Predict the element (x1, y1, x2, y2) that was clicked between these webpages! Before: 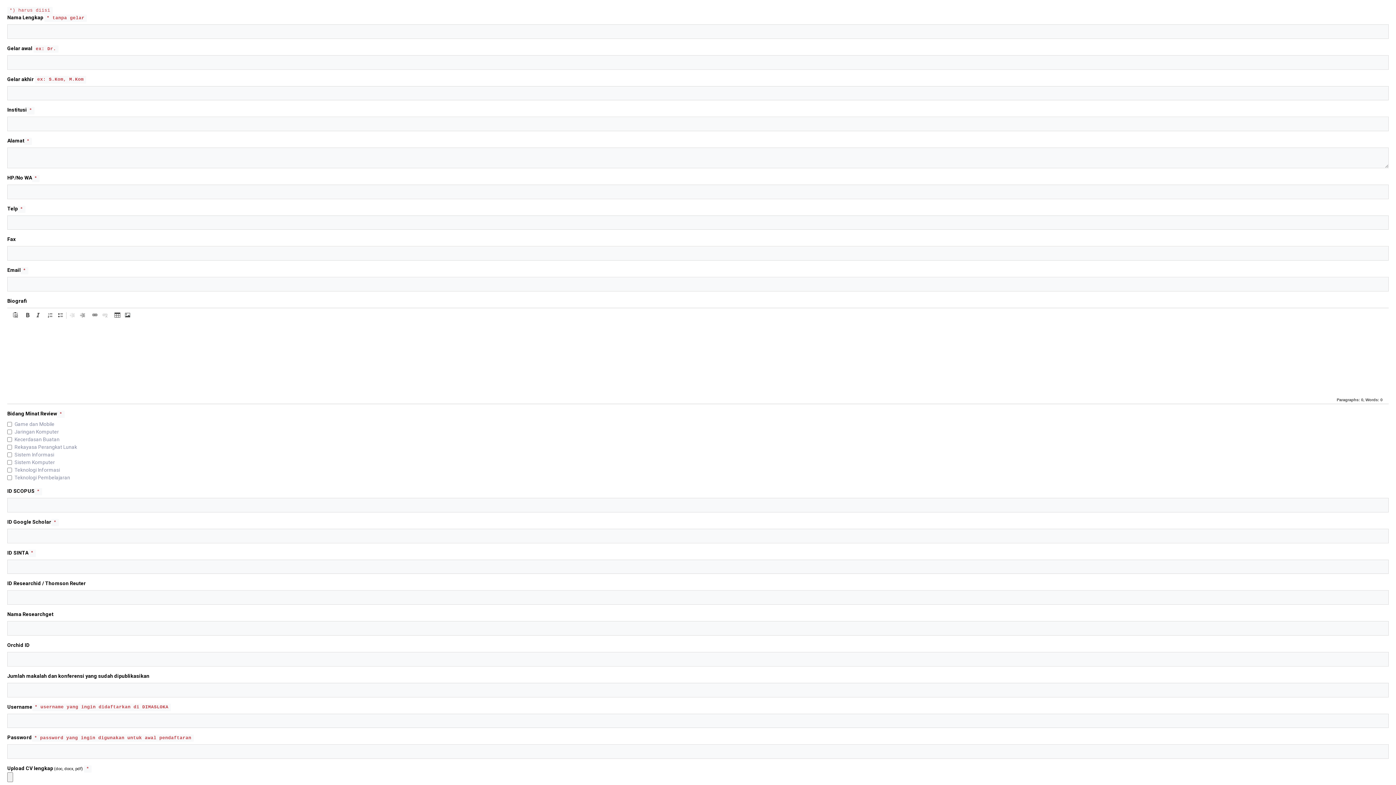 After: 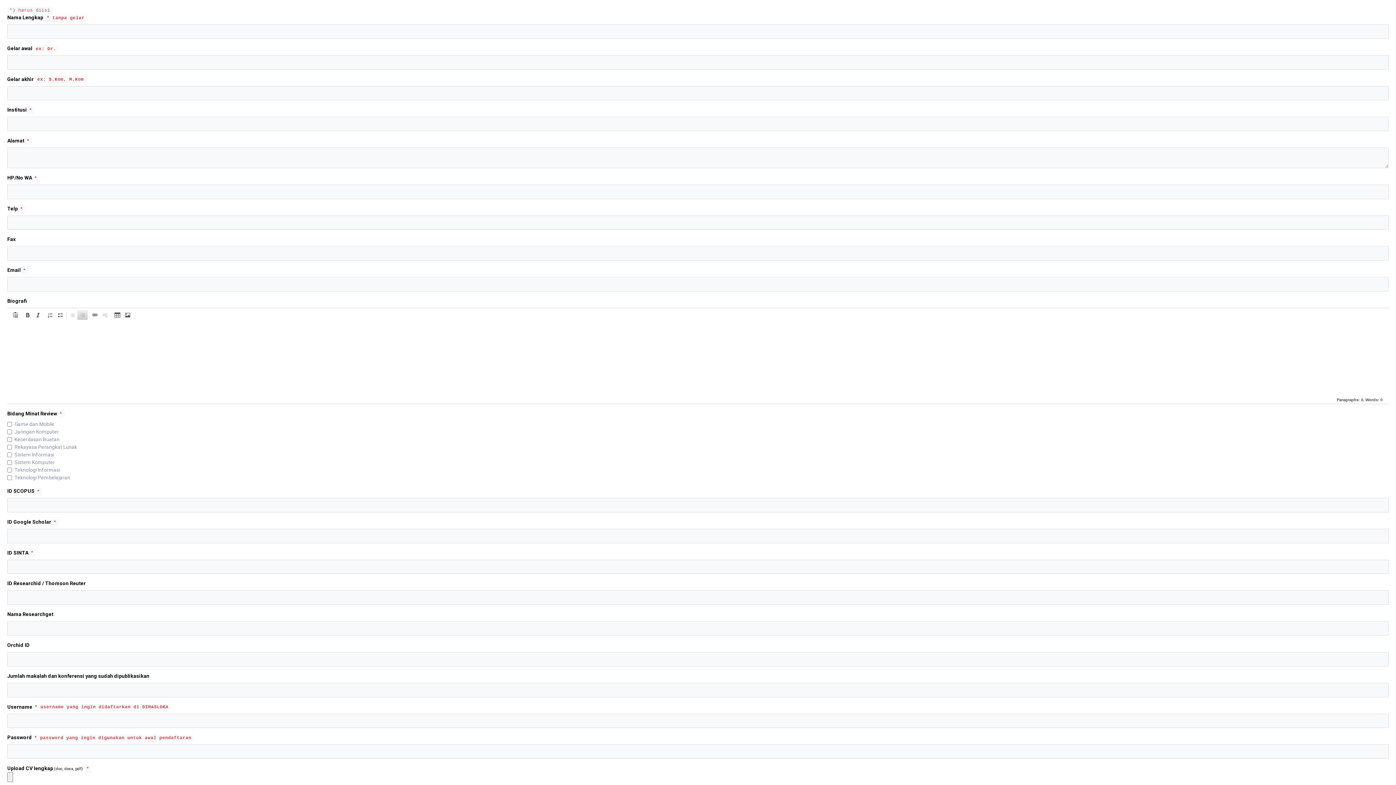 Action: label:   bbox: (77, 310, 87, 320)